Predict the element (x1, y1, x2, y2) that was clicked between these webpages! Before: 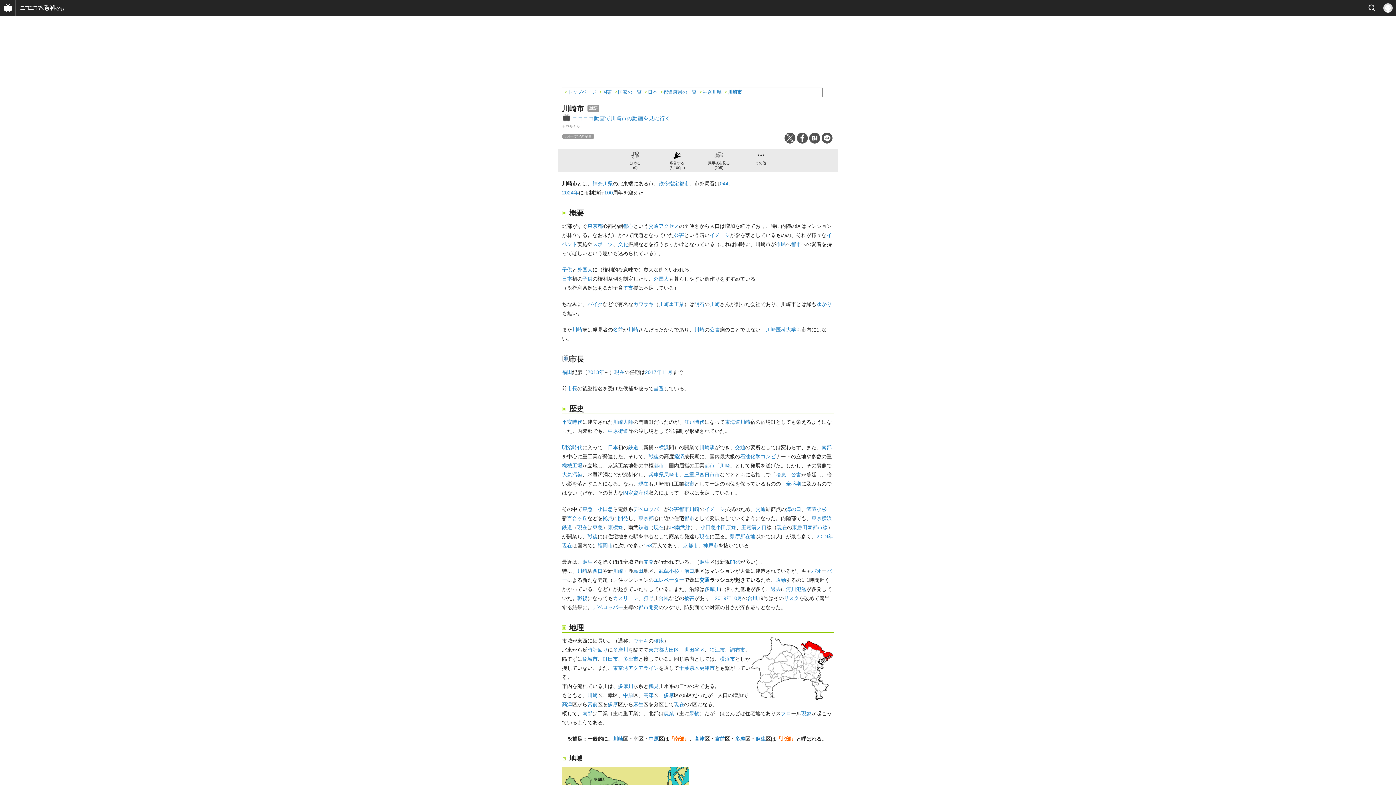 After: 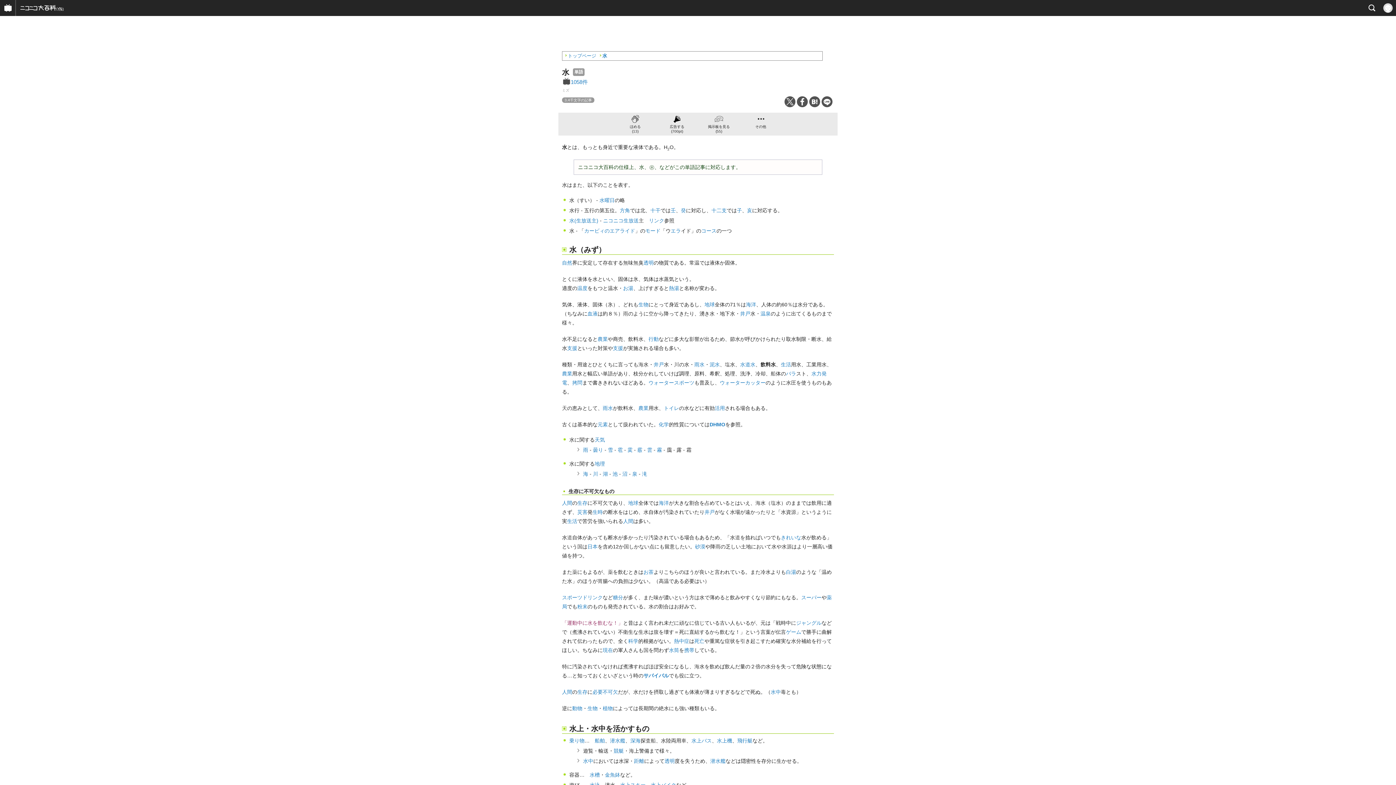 Action: bbox: (664, 683, 669, 689) label: 水